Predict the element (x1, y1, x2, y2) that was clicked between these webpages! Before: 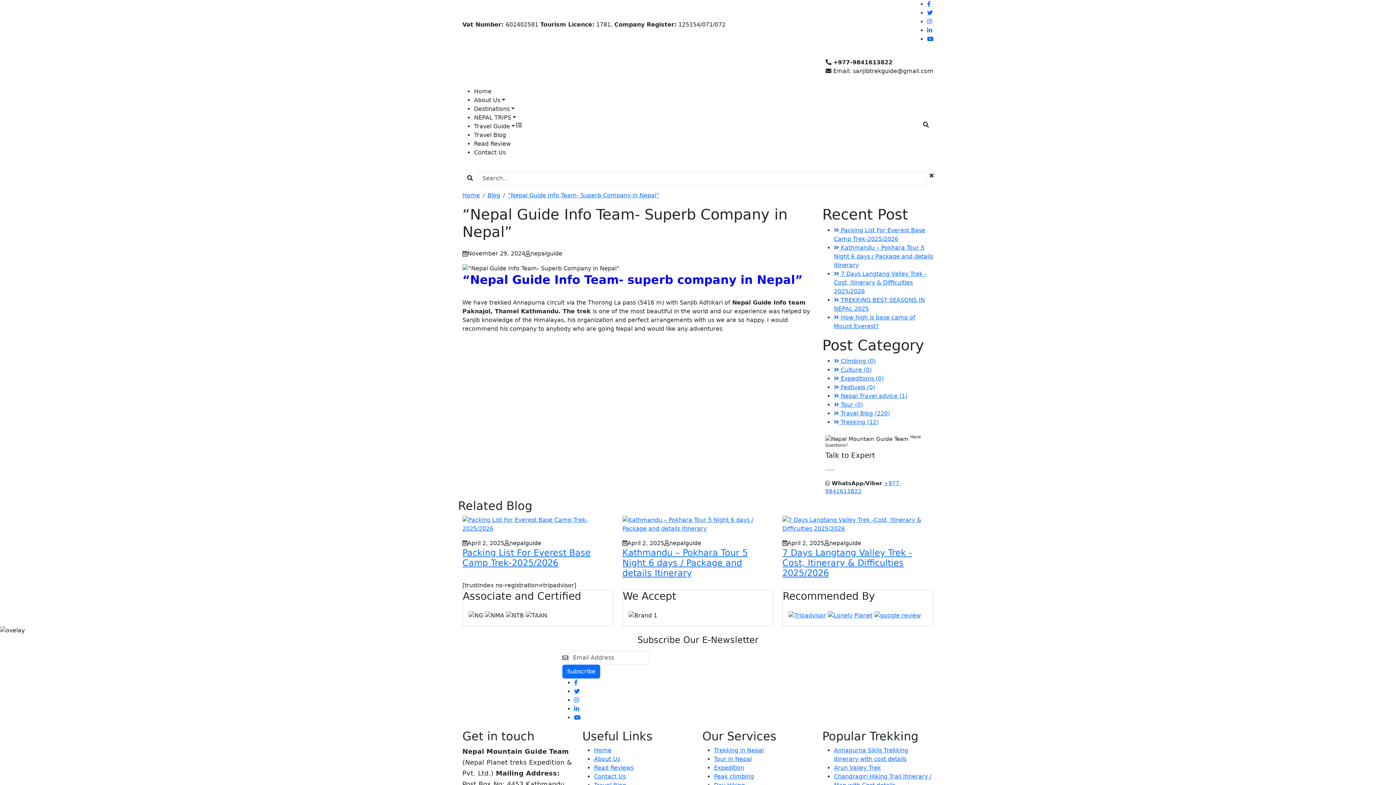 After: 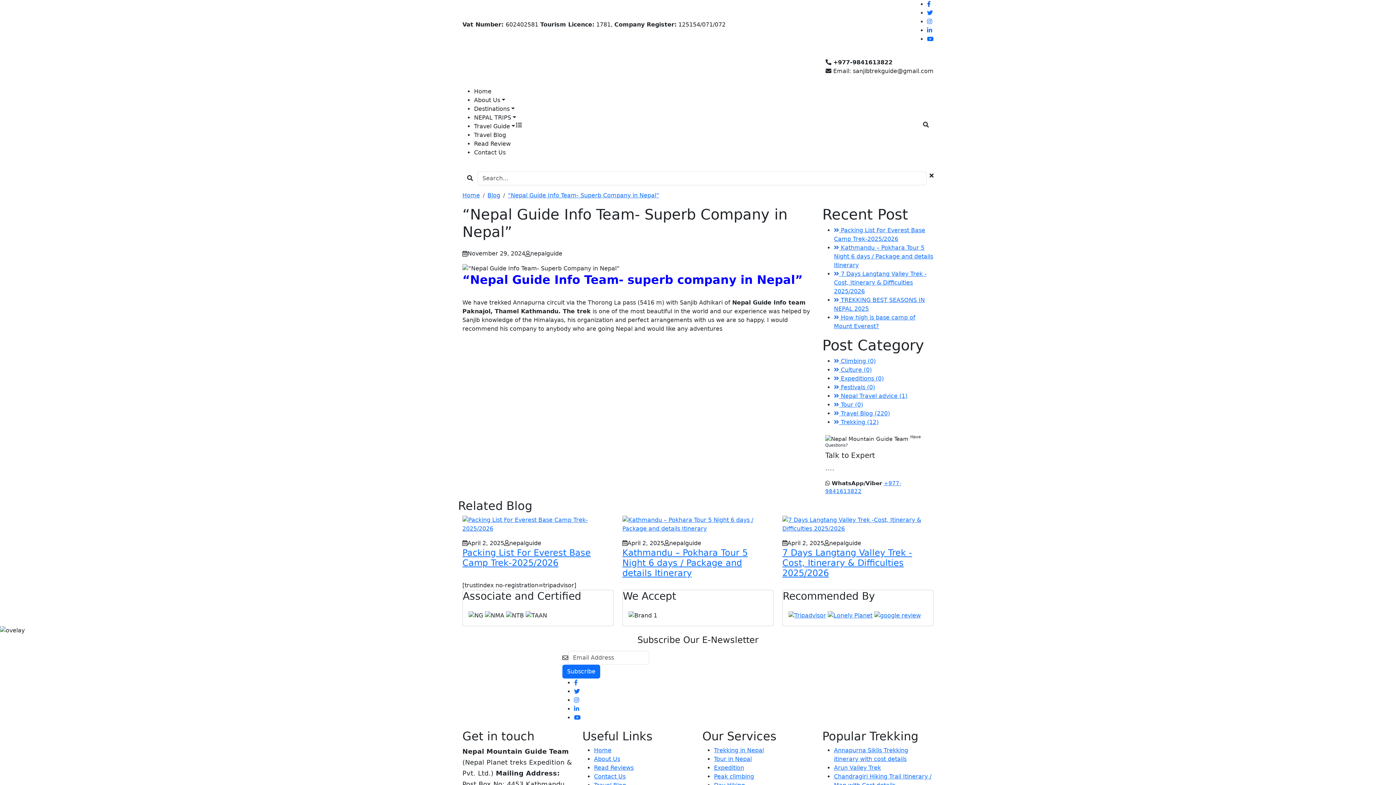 Action: label: Facebook bbox: (927, 0, 930, 7)